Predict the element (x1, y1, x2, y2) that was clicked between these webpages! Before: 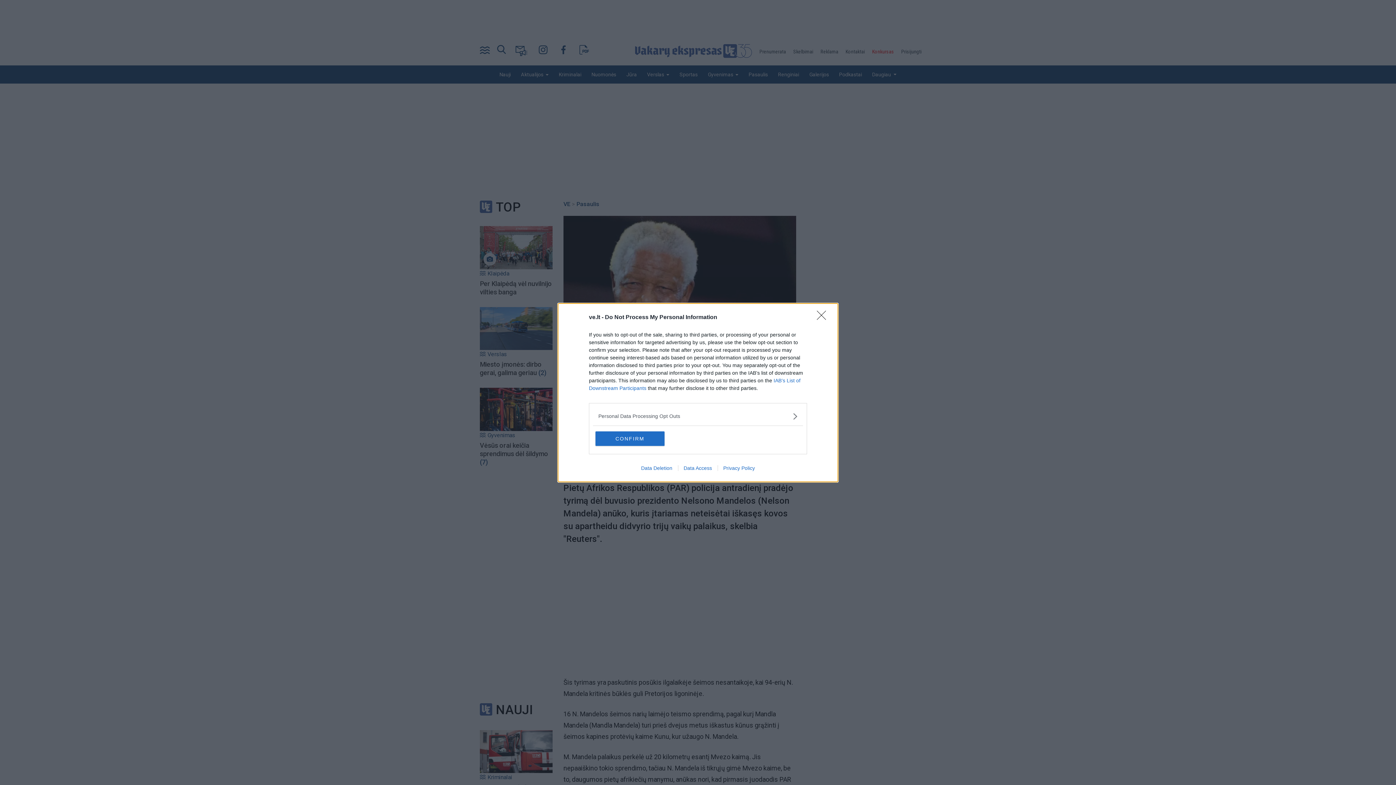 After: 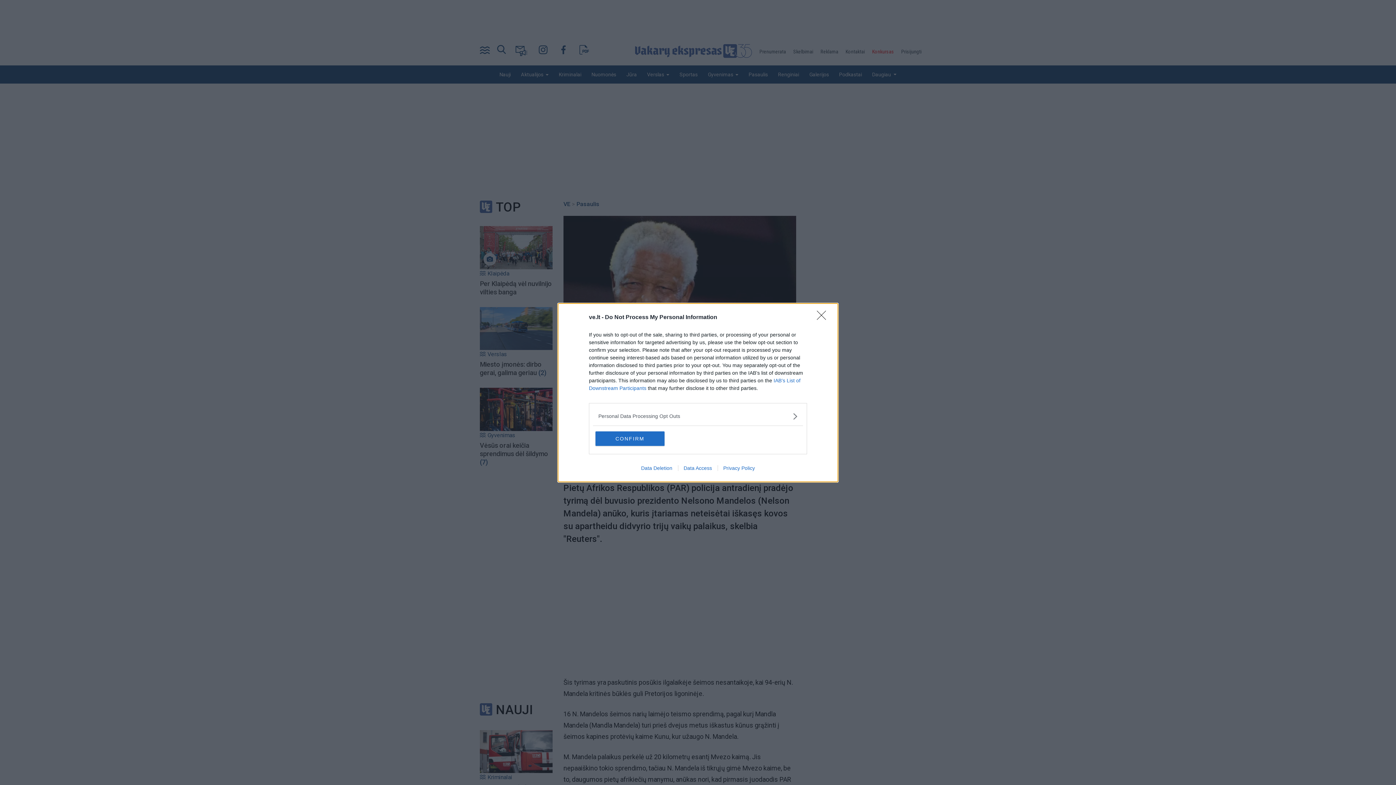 Action: bbox: (635, 465, 678, 471) label: Data Deletion